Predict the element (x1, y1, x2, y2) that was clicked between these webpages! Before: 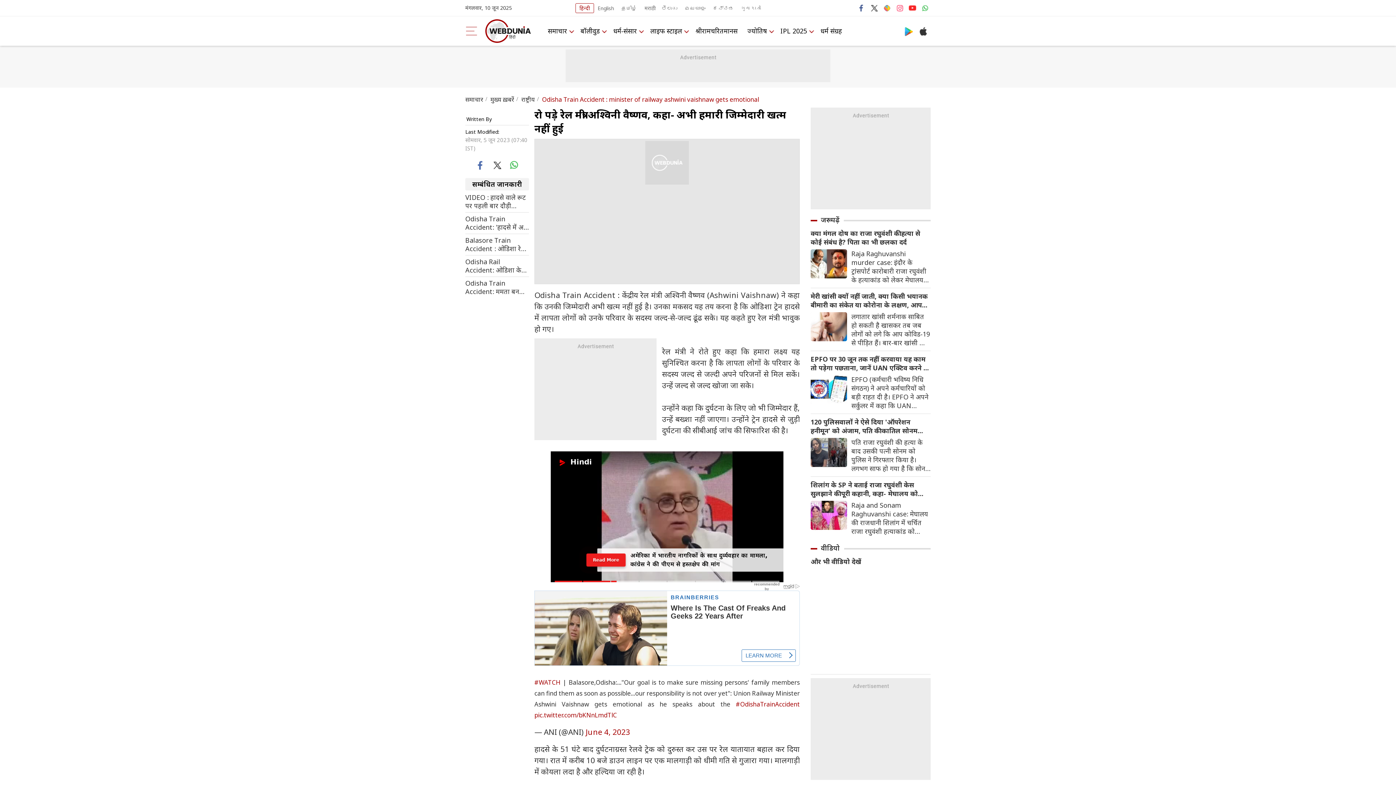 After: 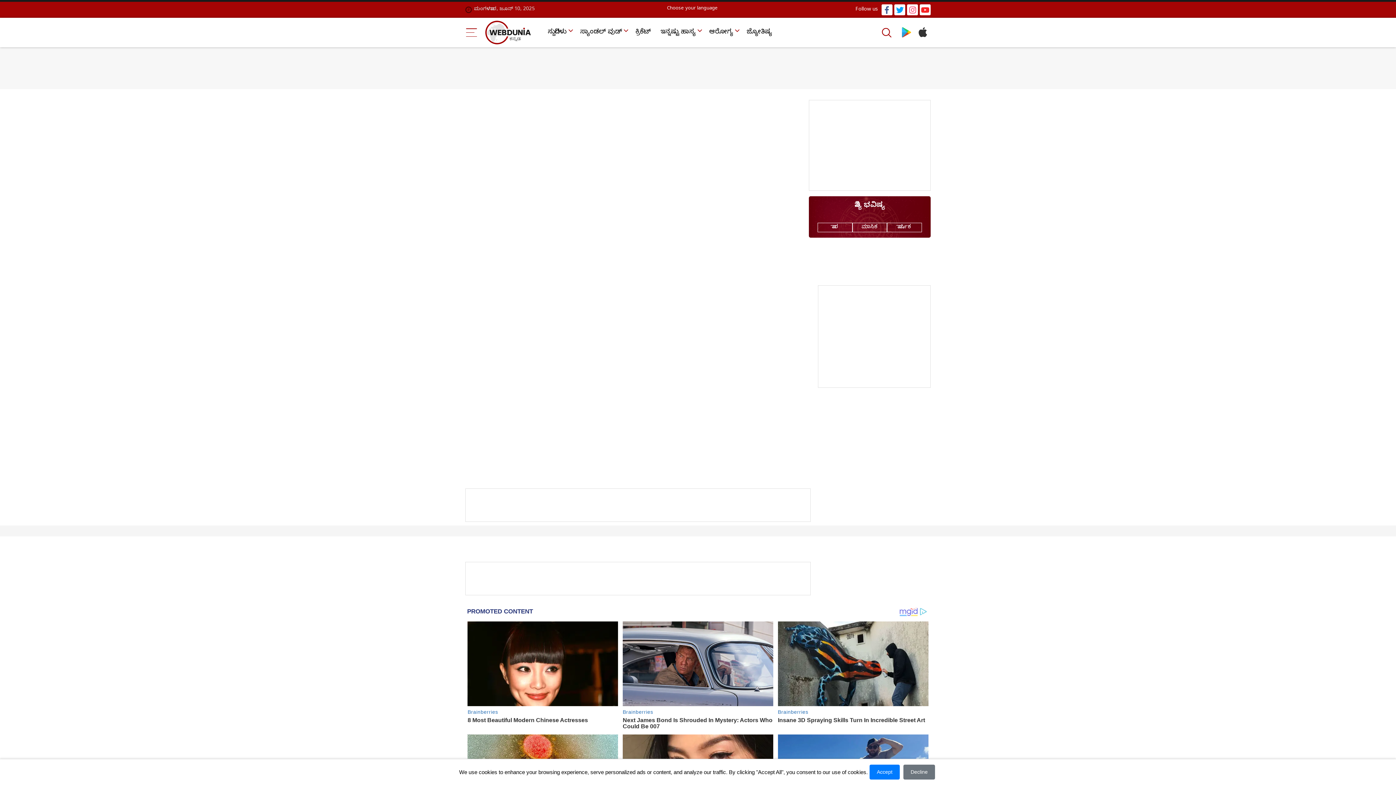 Action: label: ಕನ್ನಡ bbox: (709, 3, 737, 12)